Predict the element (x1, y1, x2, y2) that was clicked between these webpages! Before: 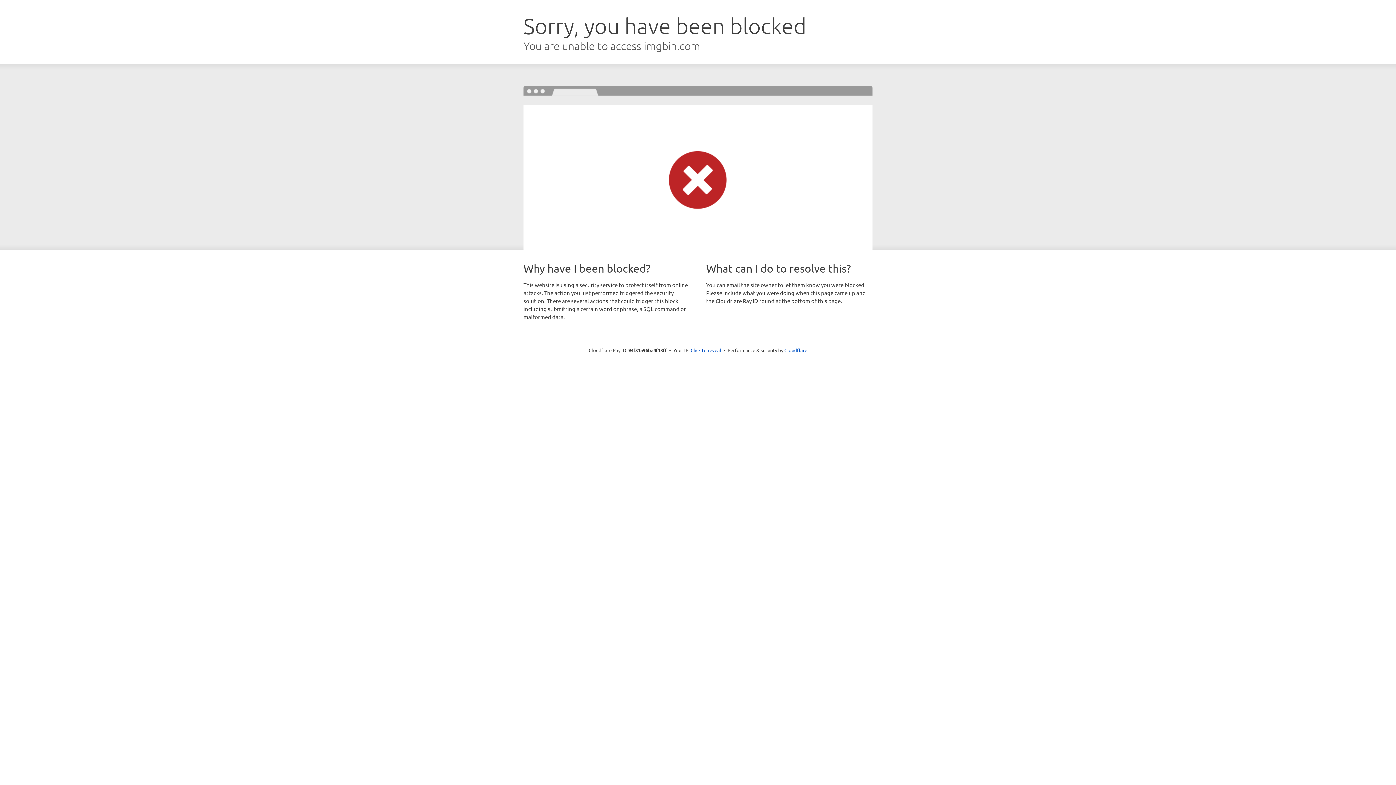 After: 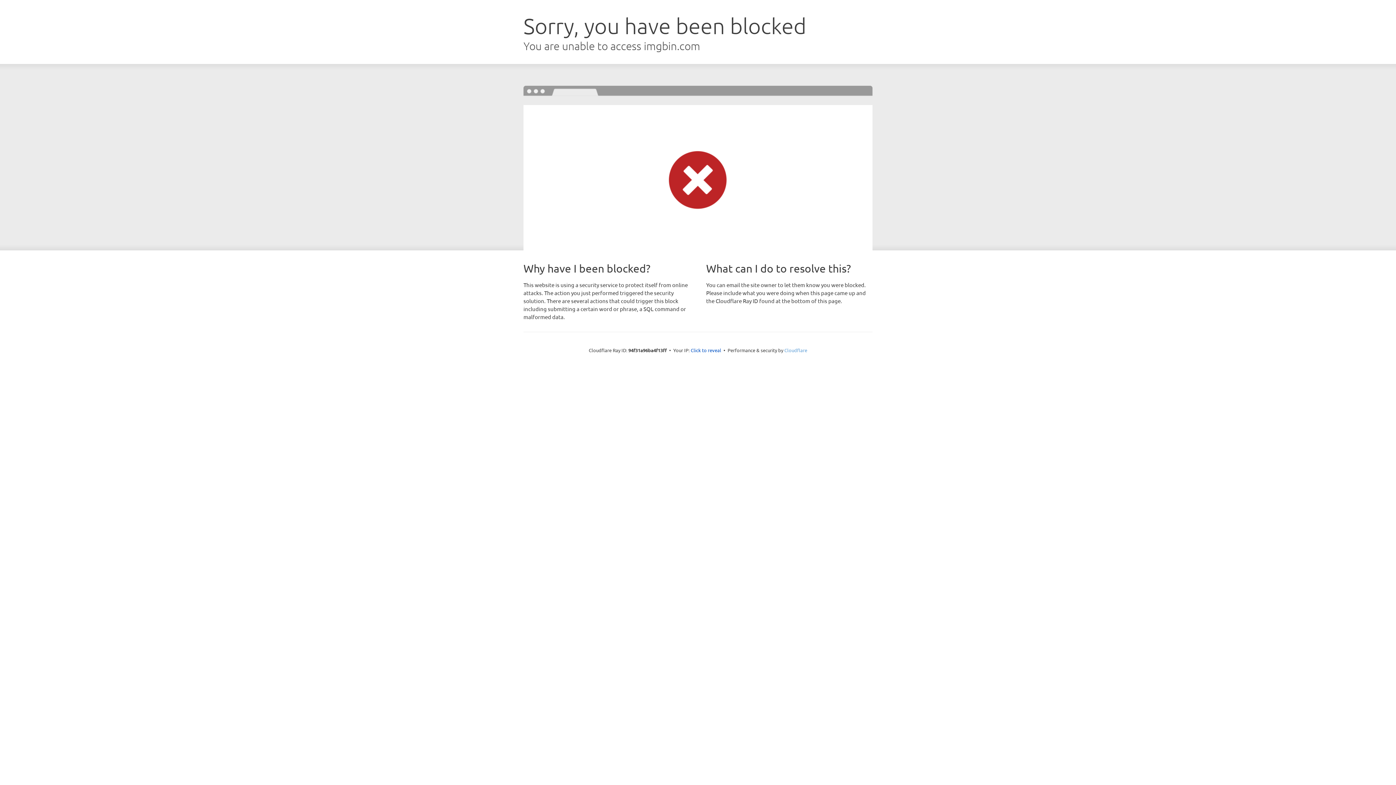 Action: label: Cloudflare bbox: (784, 347, 807, 353)